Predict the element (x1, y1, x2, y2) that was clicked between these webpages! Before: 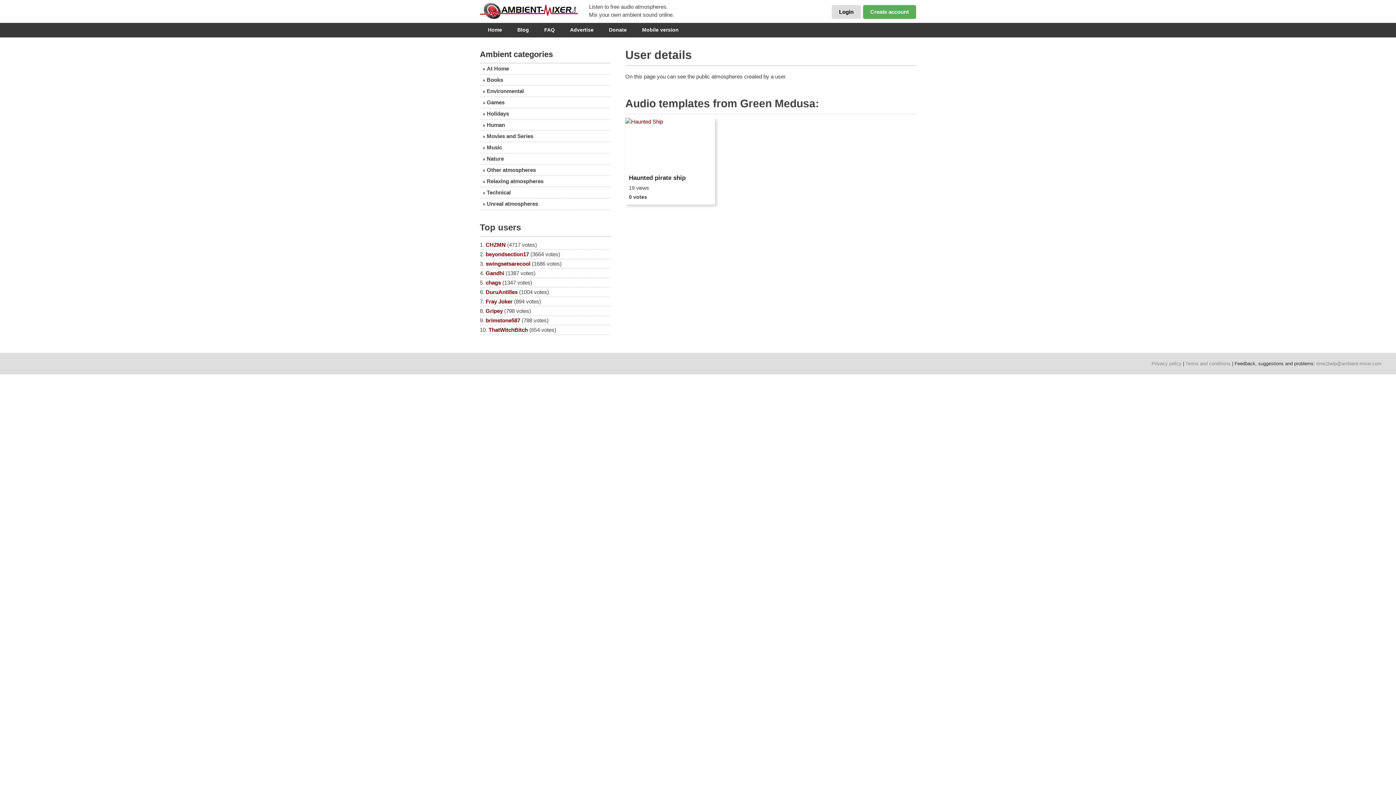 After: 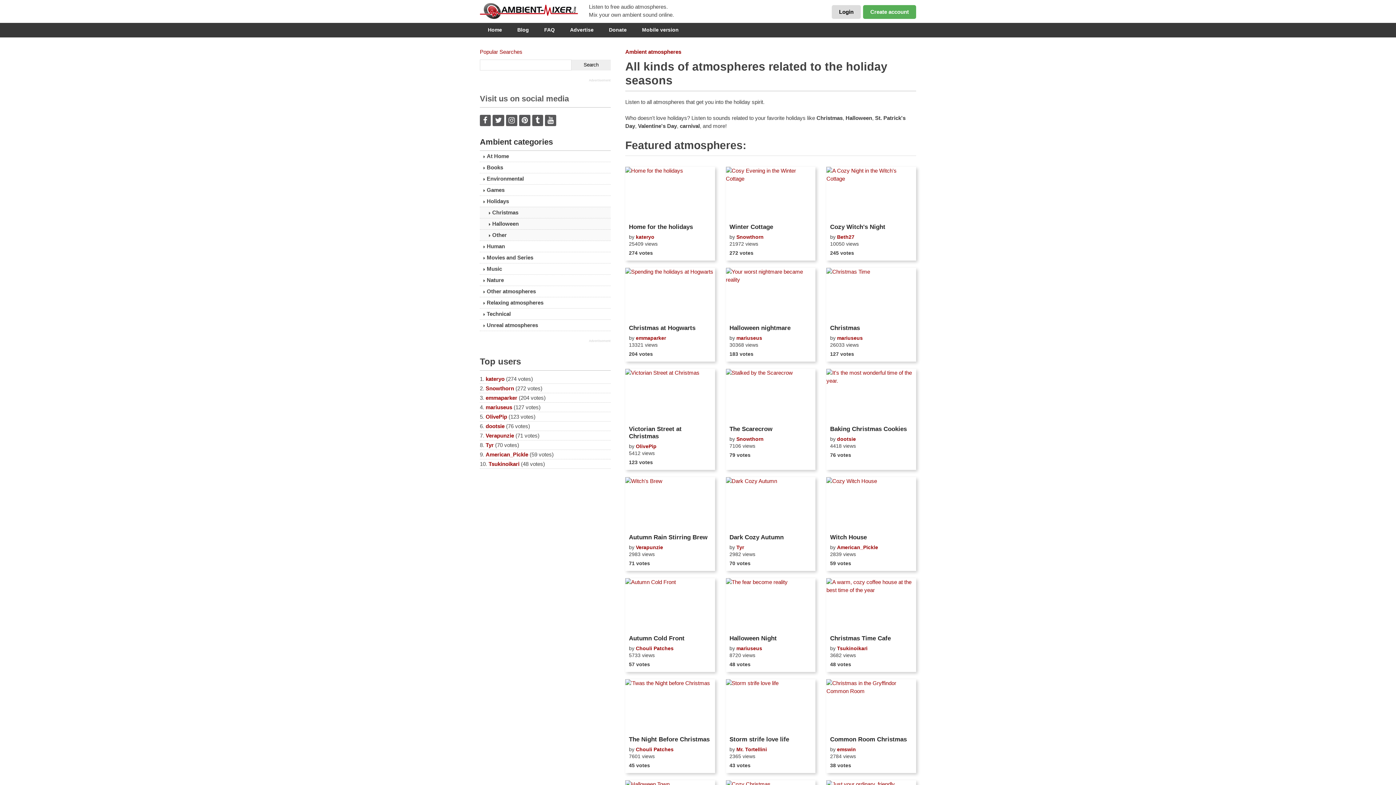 Action: bbox: (480, 108, 610, 119) label: Holidays